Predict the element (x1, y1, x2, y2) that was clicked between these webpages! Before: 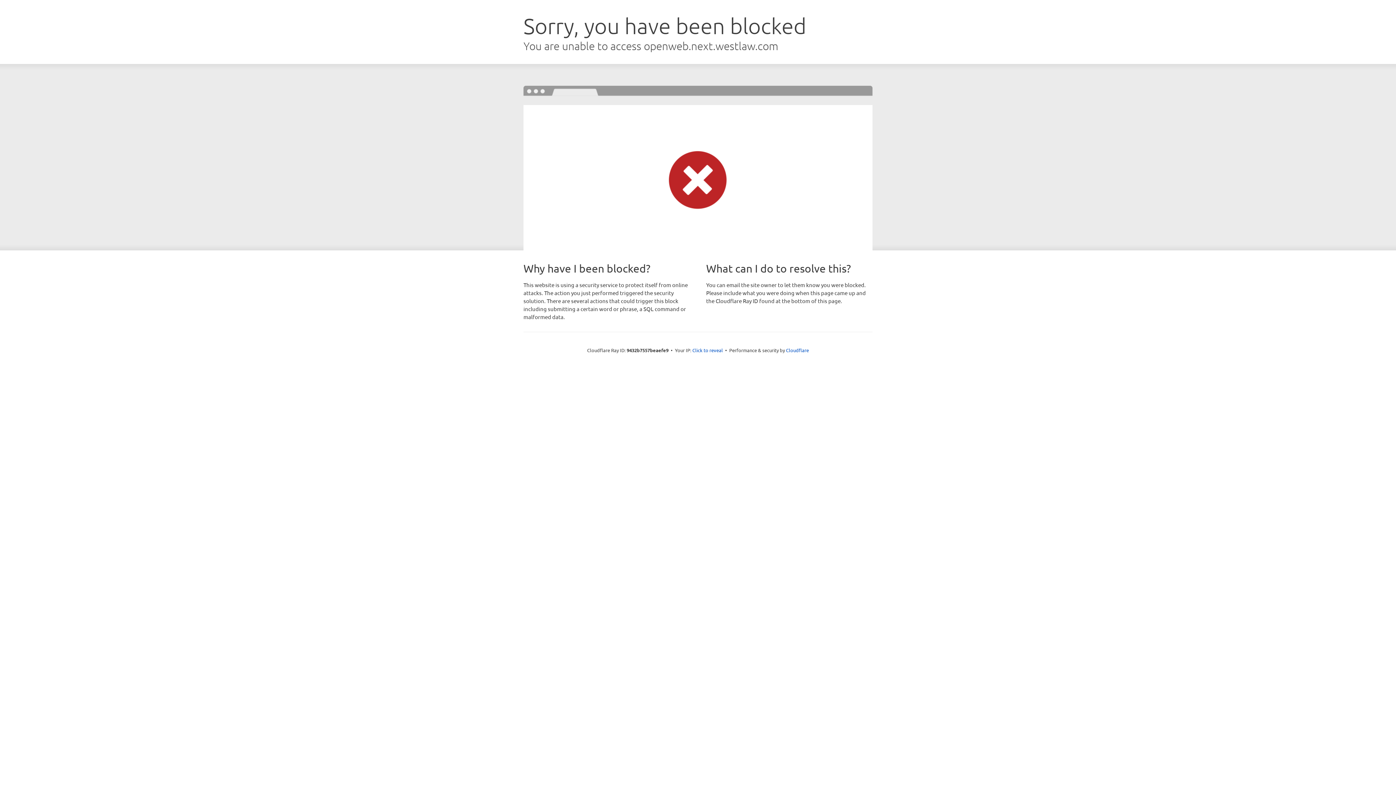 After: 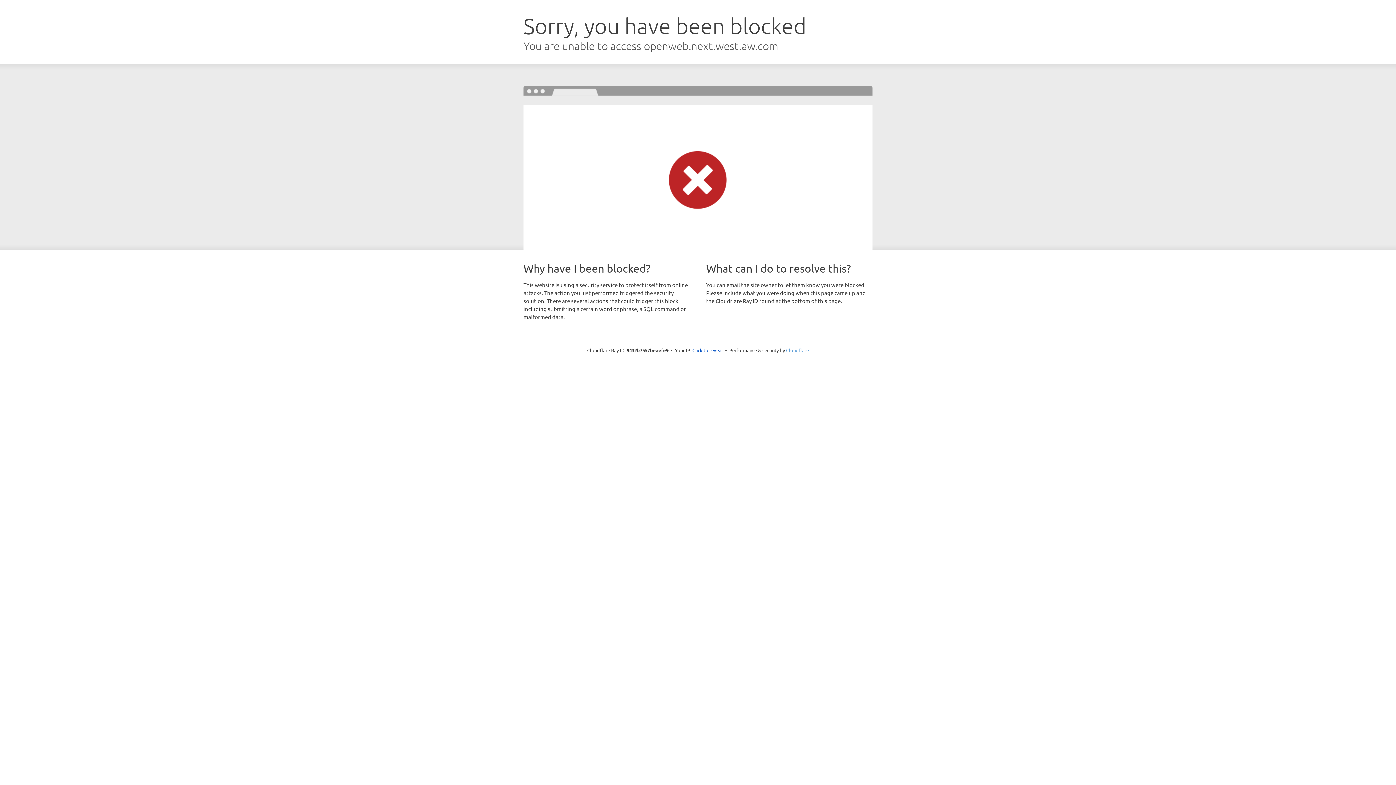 Action: label: Cloudflare bbox: (786, 347, 809, 353)